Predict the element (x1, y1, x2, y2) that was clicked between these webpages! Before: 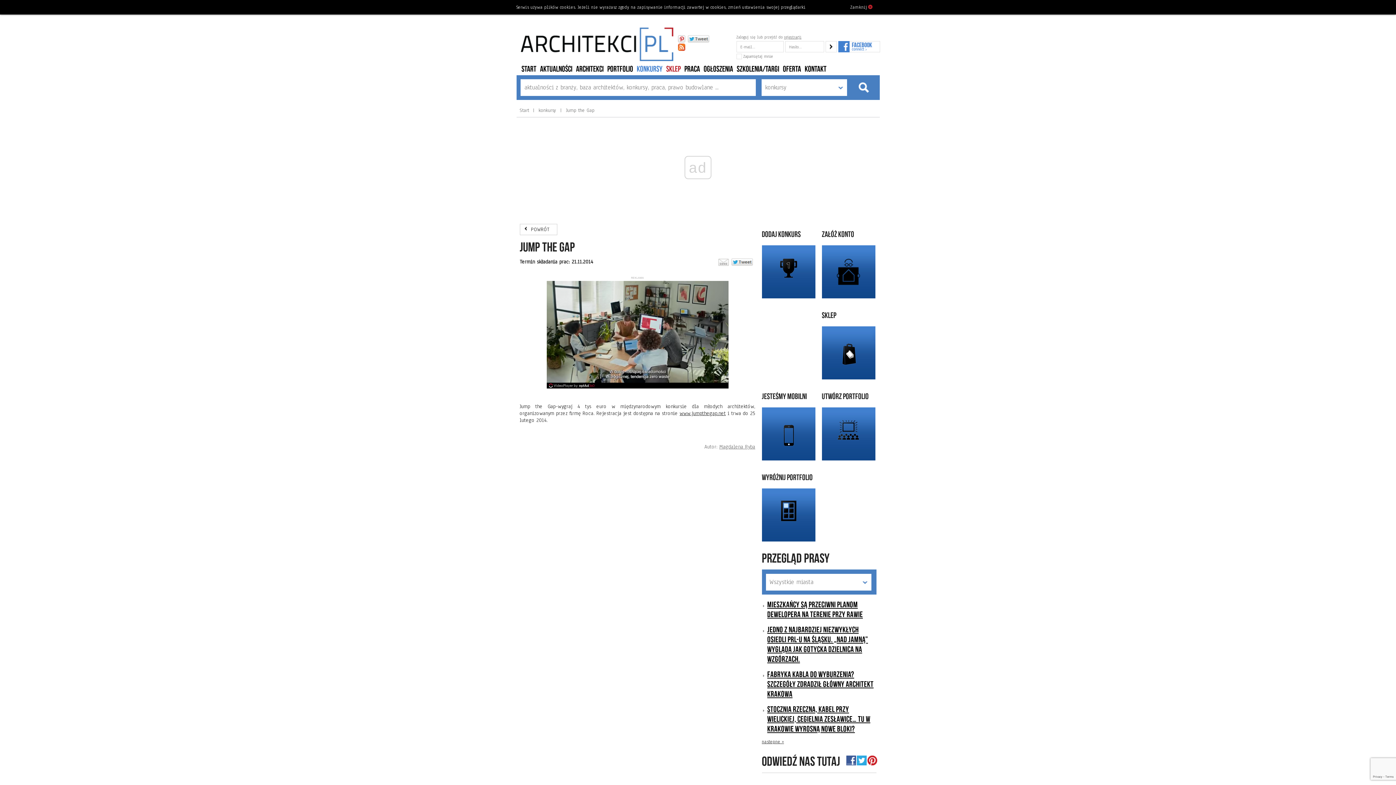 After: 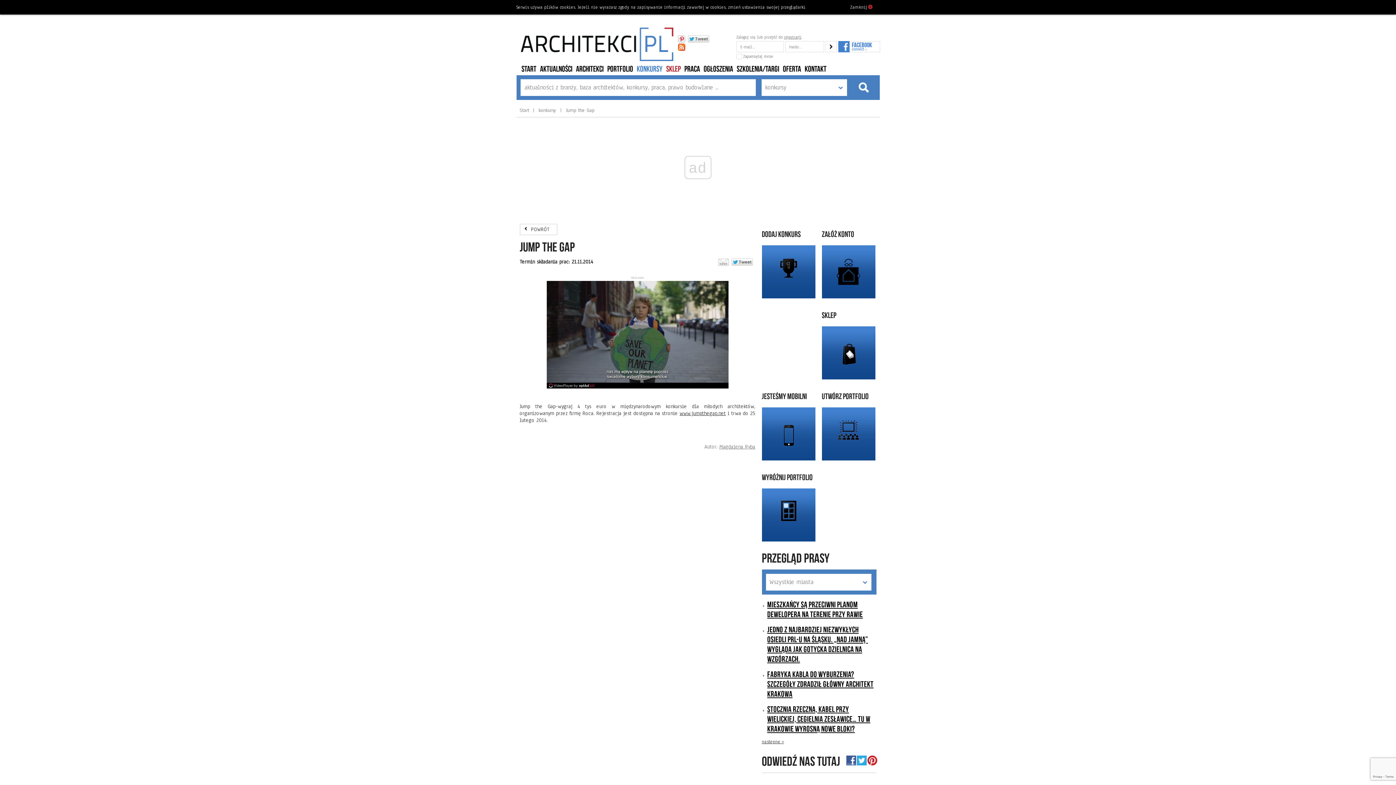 Action: bbox: (687, 35, 709, 42)